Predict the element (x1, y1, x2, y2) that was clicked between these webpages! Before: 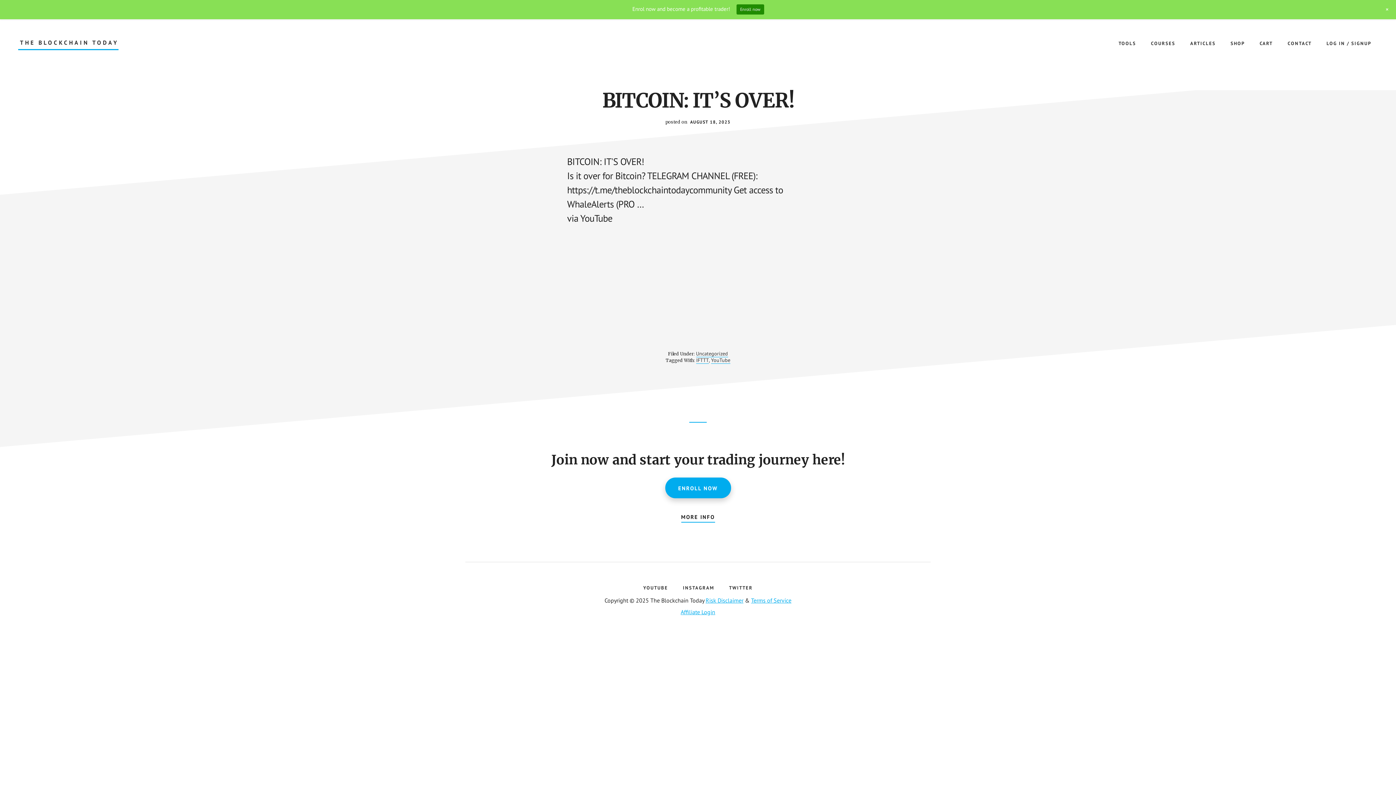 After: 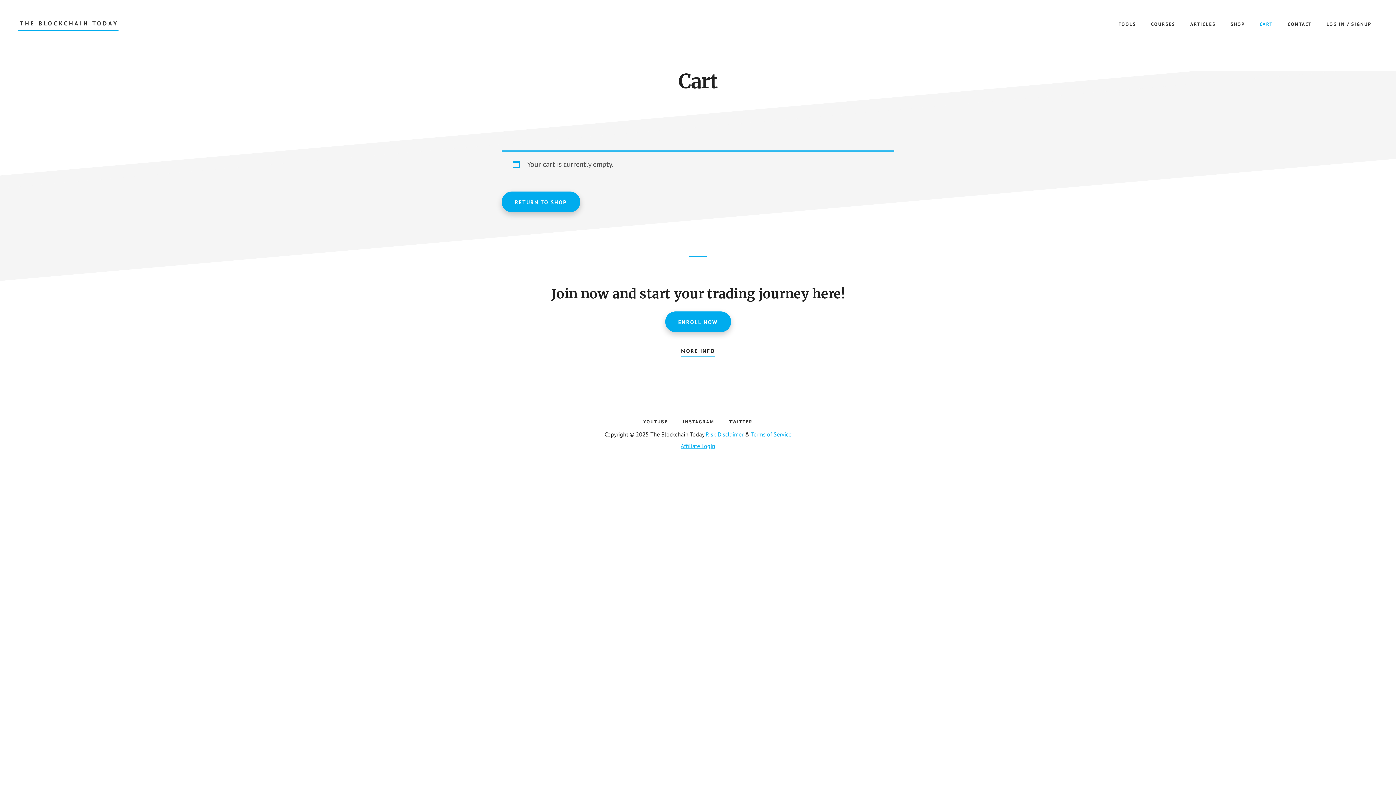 Action: label: CART bbox: (1253, 33, 1279, 53)